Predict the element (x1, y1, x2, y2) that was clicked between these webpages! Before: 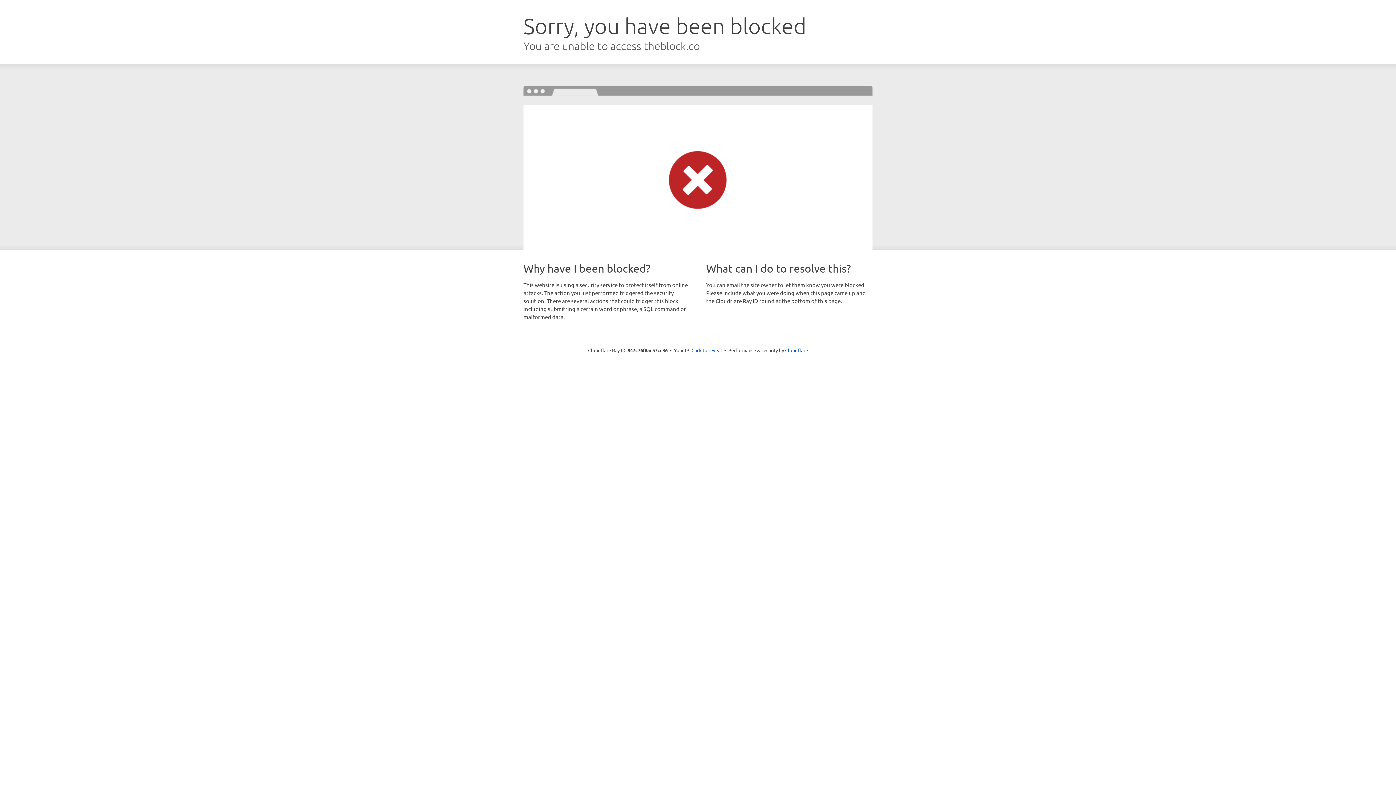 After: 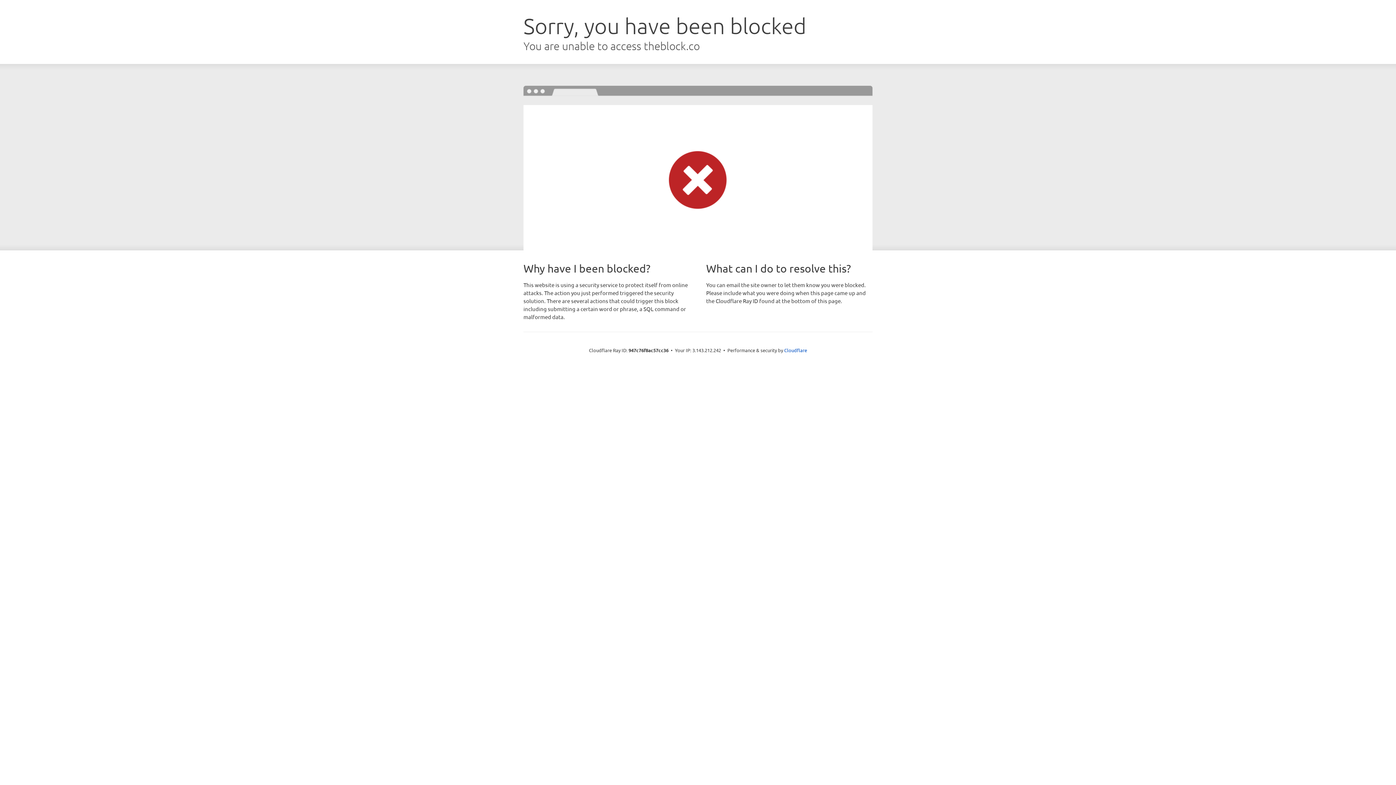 Action: label: Click to reveal bbox: (691, 346, 722, 353)